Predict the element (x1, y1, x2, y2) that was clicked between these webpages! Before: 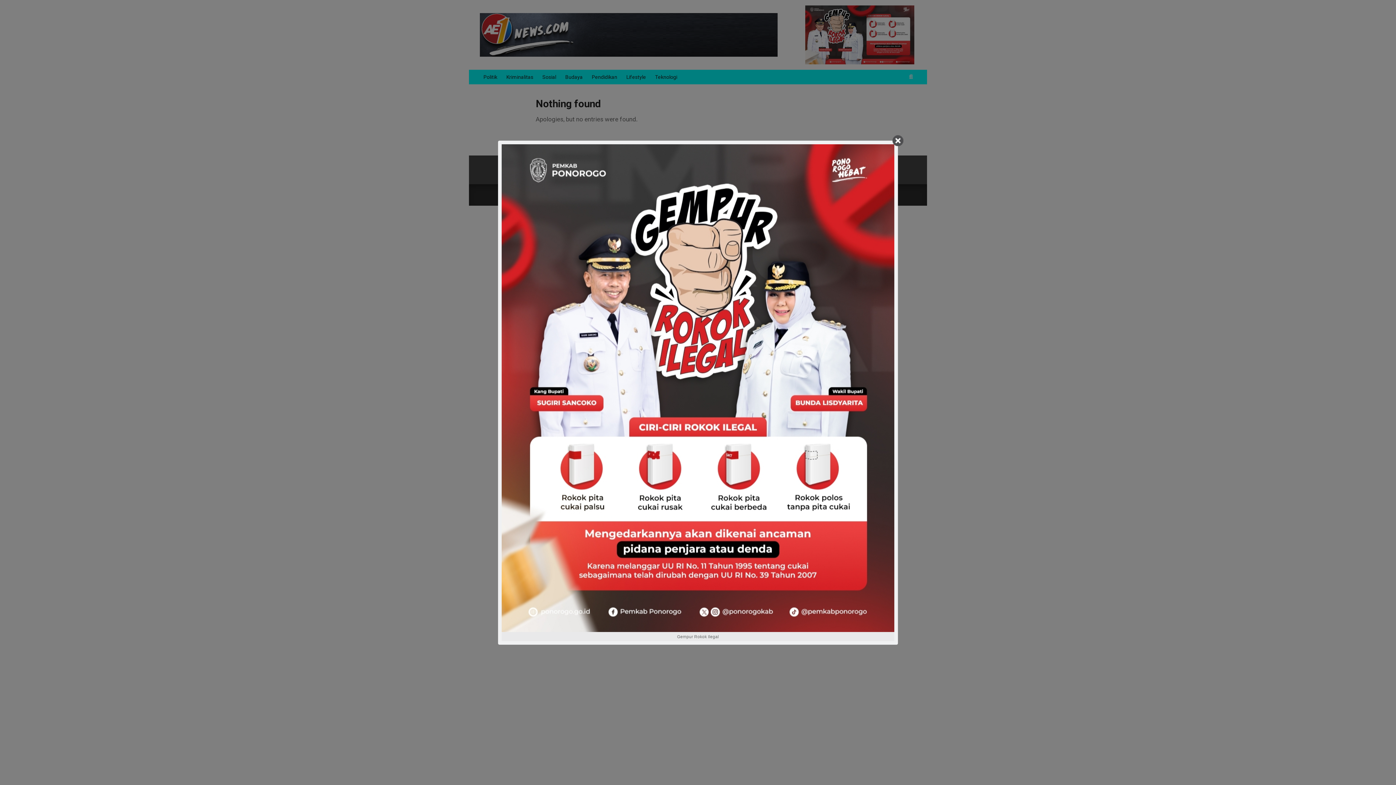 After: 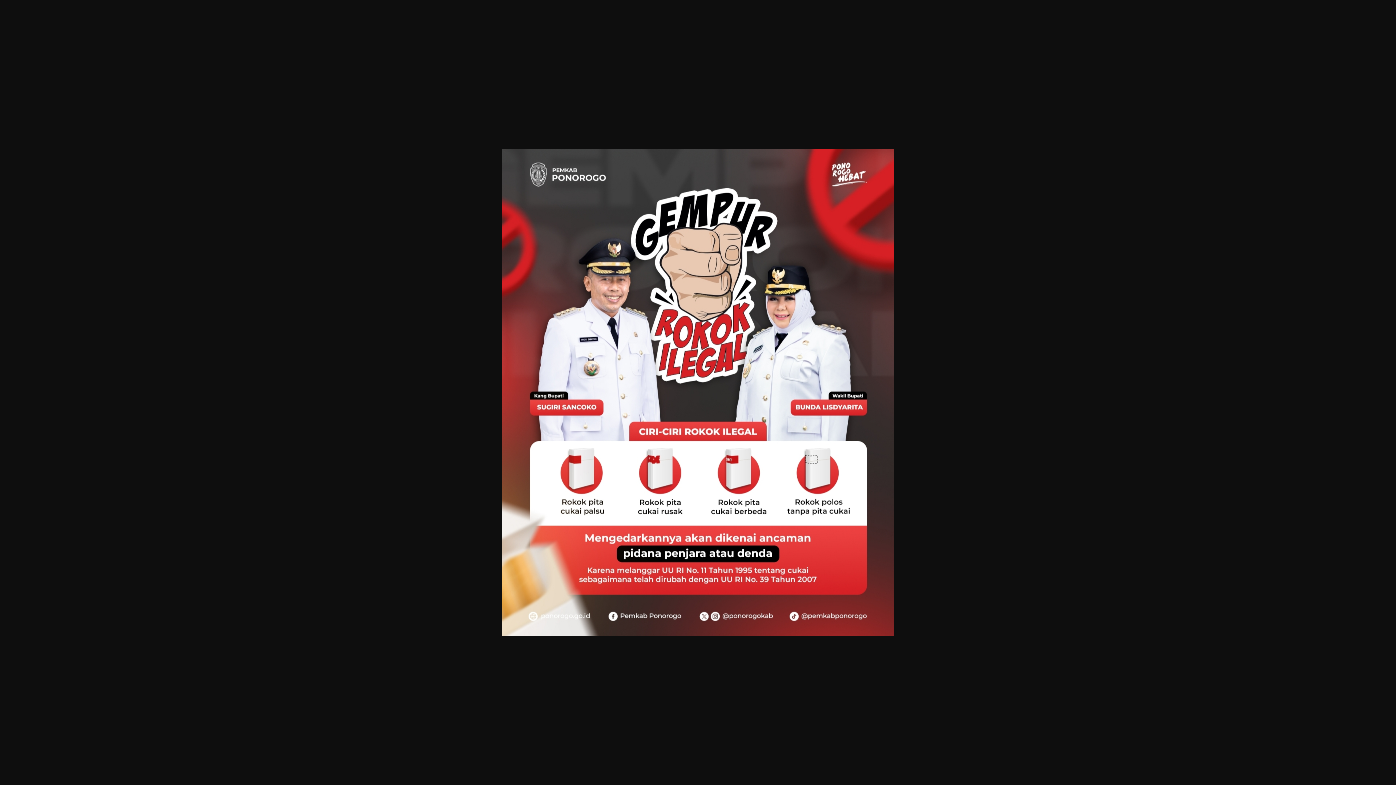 Action: bbox: (501, 144, 894, 632)